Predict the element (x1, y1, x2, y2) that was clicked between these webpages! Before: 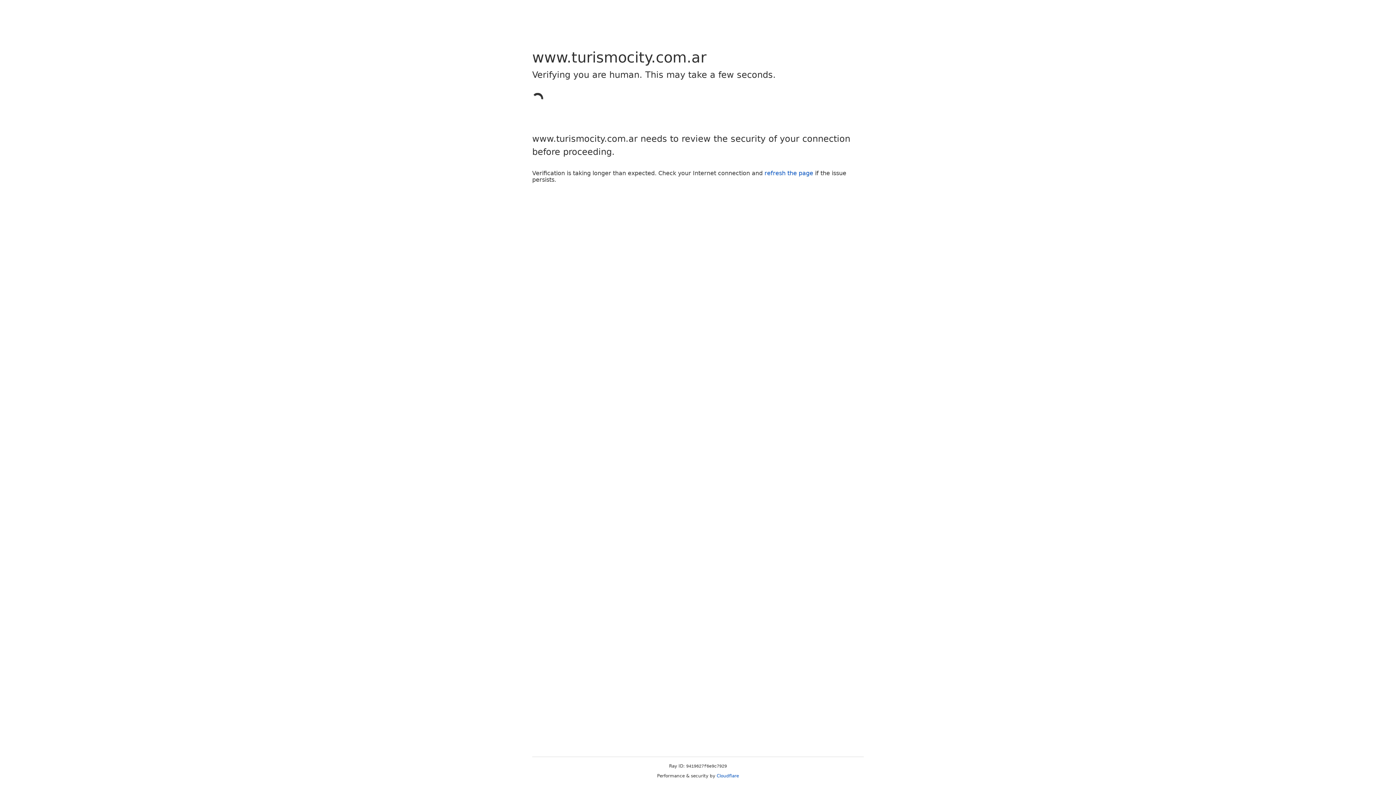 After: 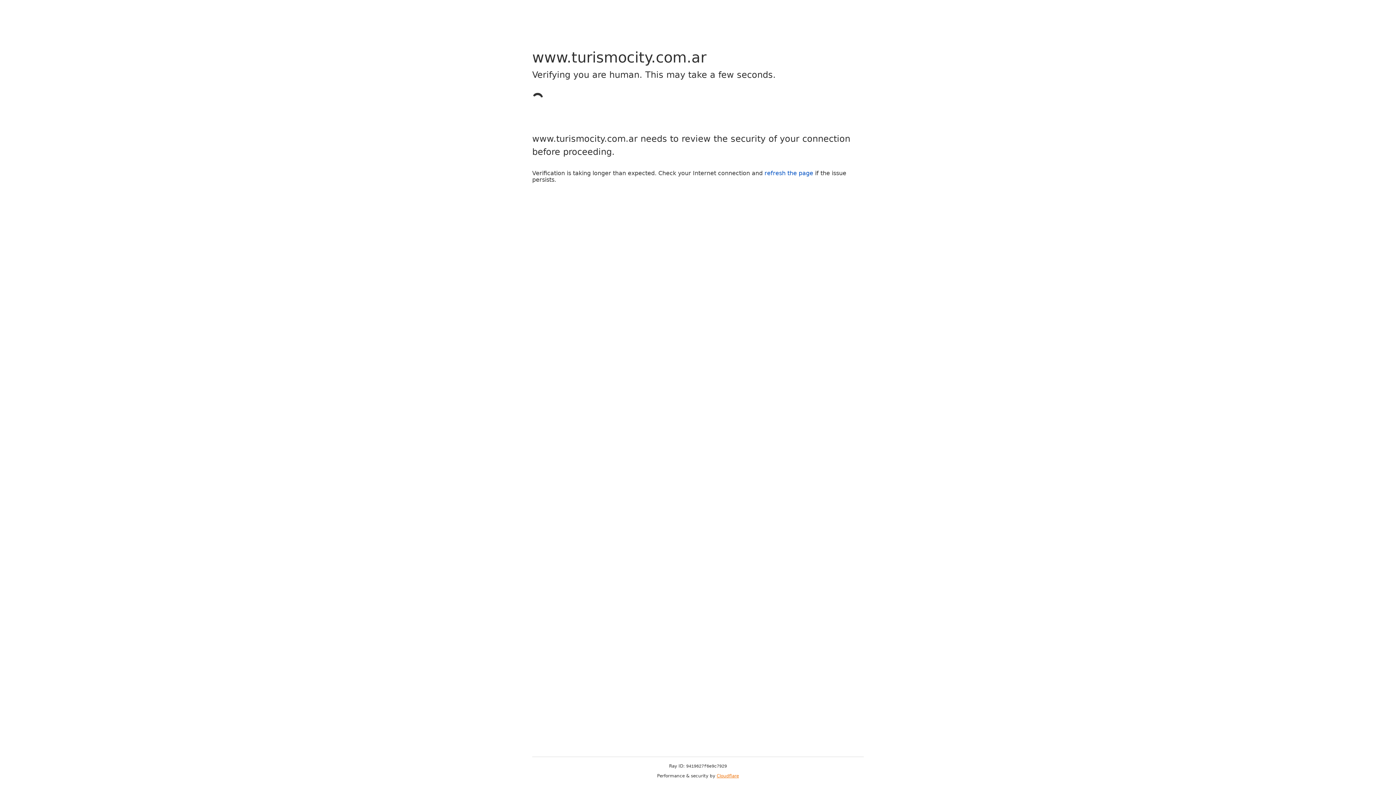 Action: bbox: (716, 773, 739, 778) label: Cloudflare